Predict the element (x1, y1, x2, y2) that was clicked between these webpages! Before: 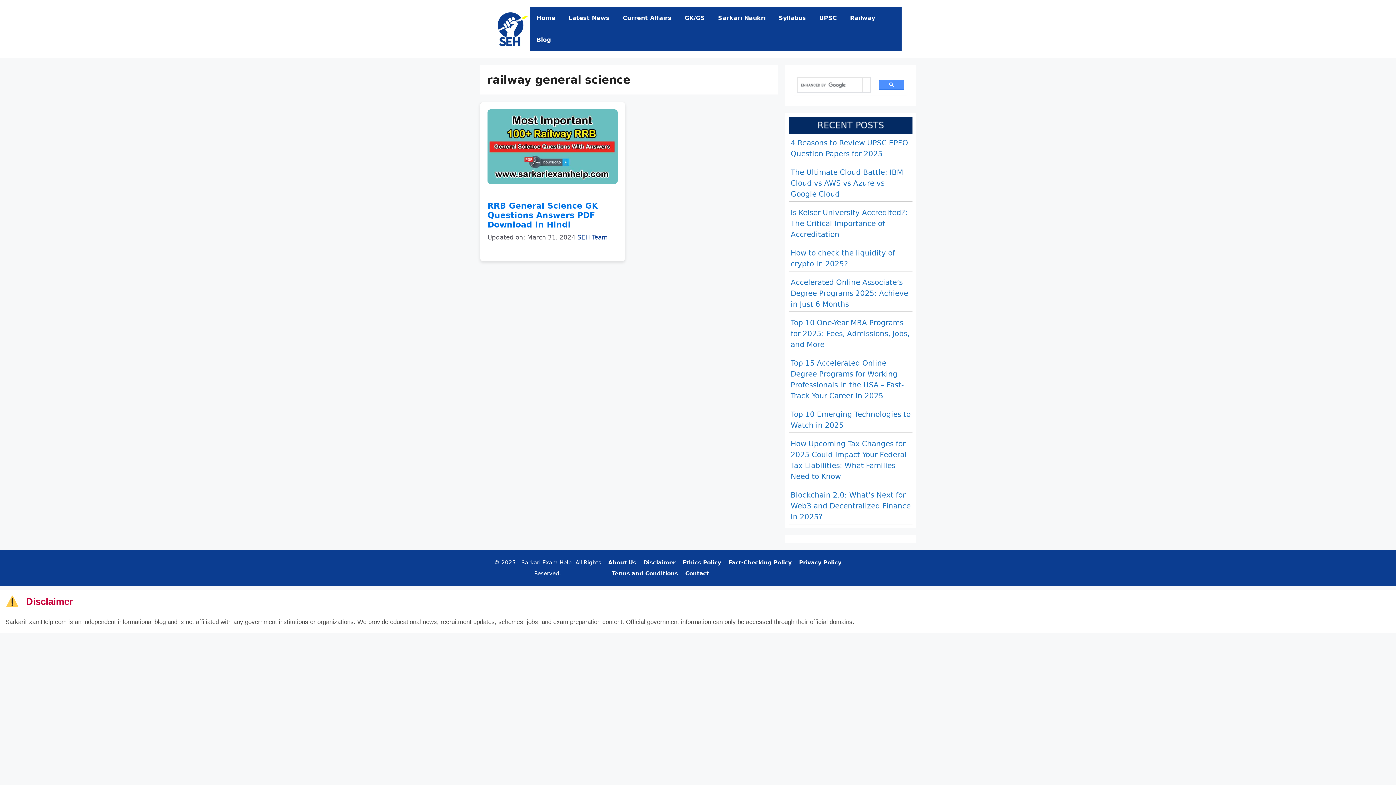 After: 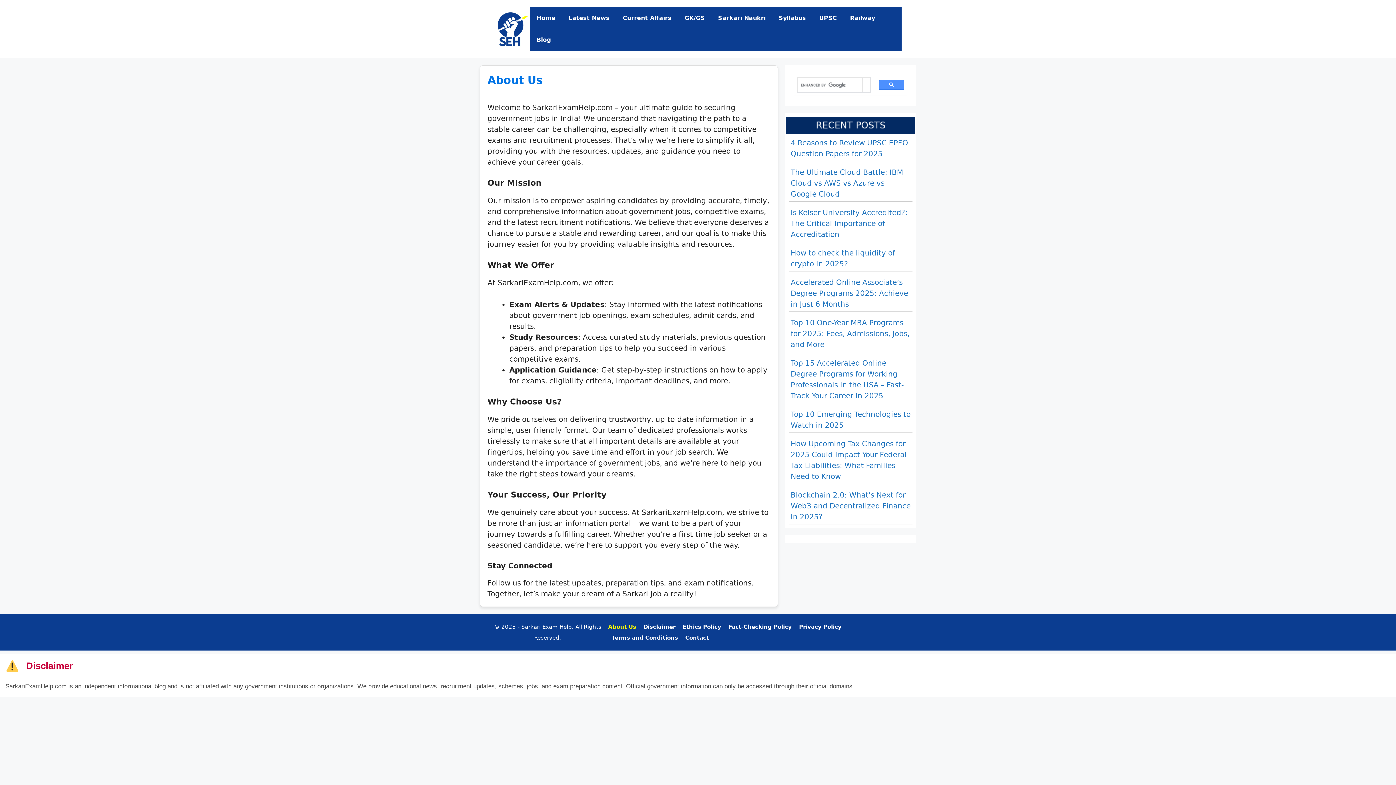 Action: label: About Us bbox: (608, 559, 636, 566)